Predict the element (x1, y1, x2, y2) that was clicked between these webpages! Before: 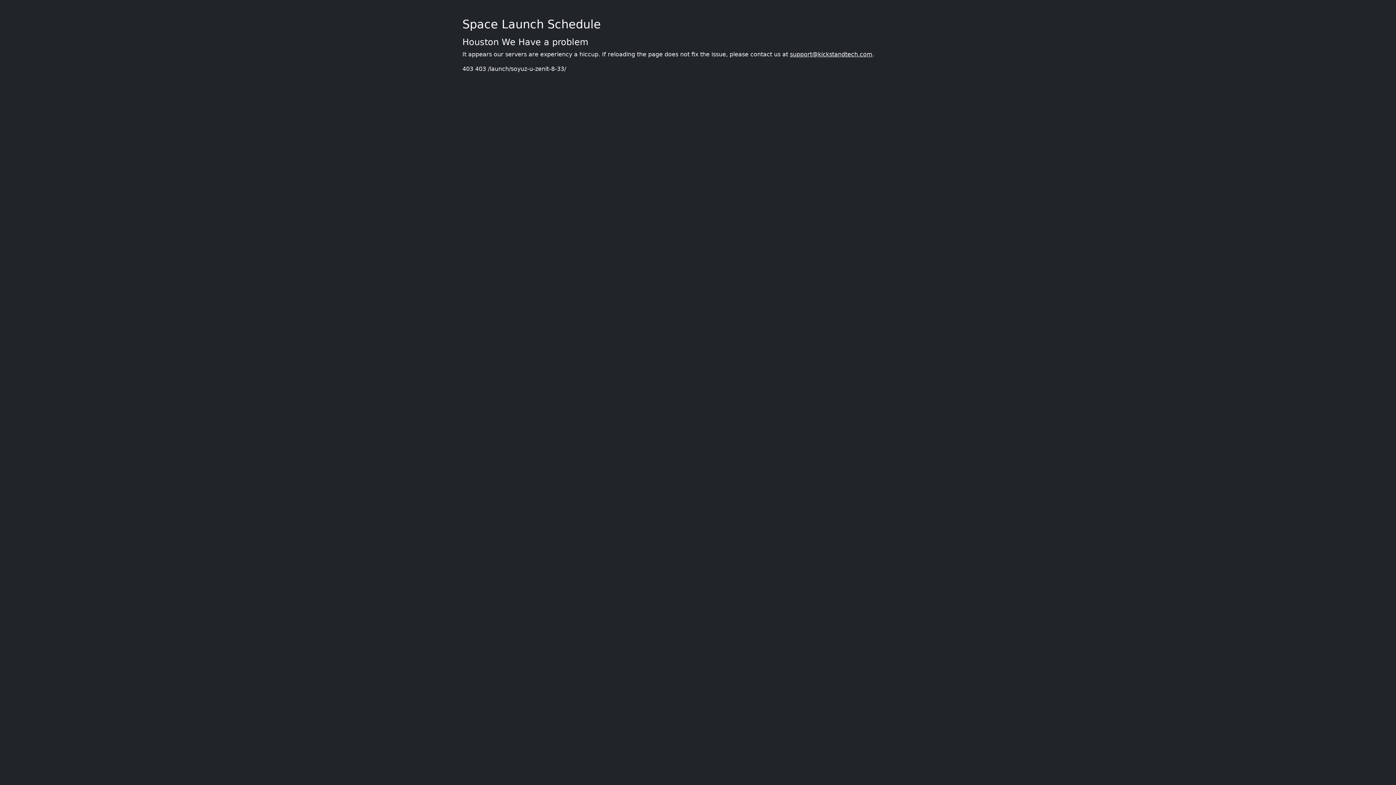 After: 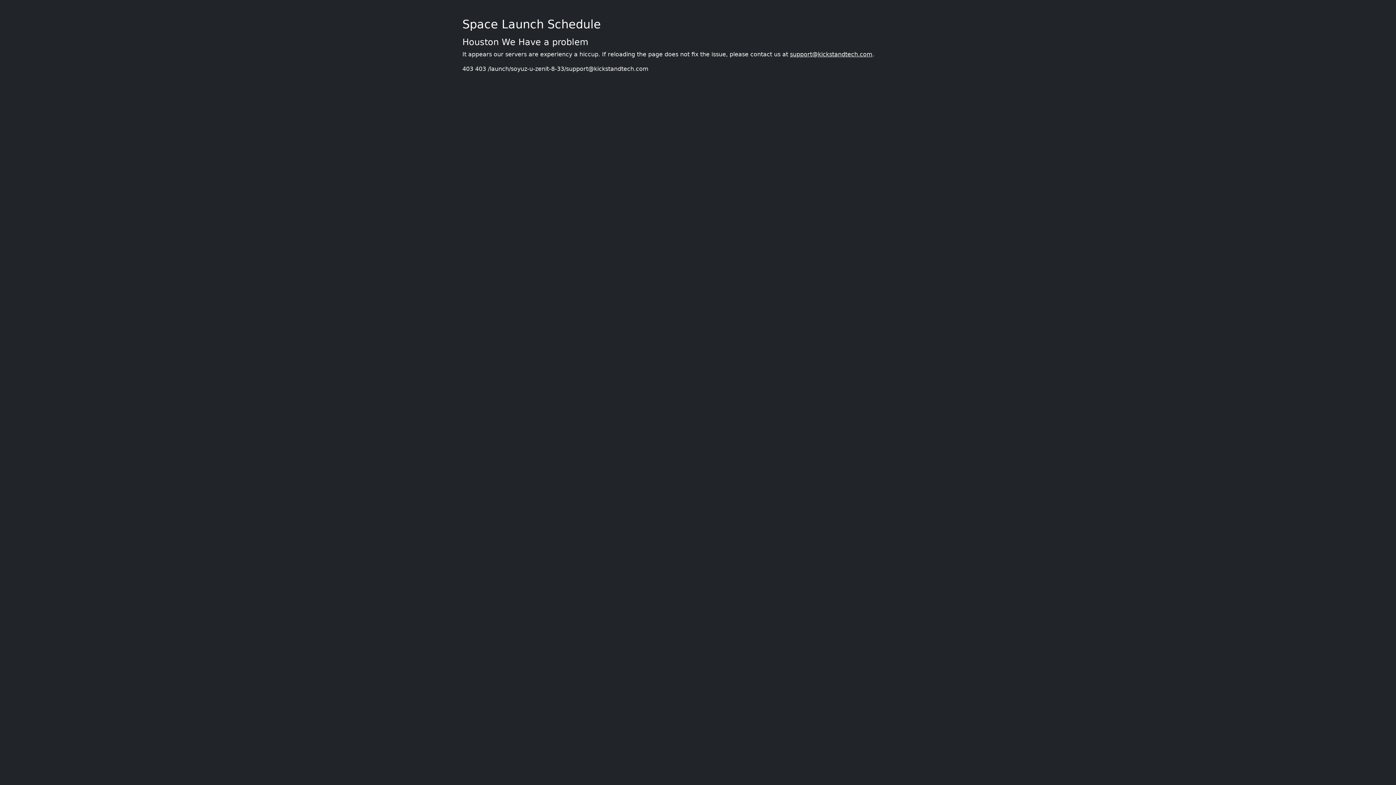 Action: label: support@kickstandtech.com bbox: (790, 50, 872, 57)